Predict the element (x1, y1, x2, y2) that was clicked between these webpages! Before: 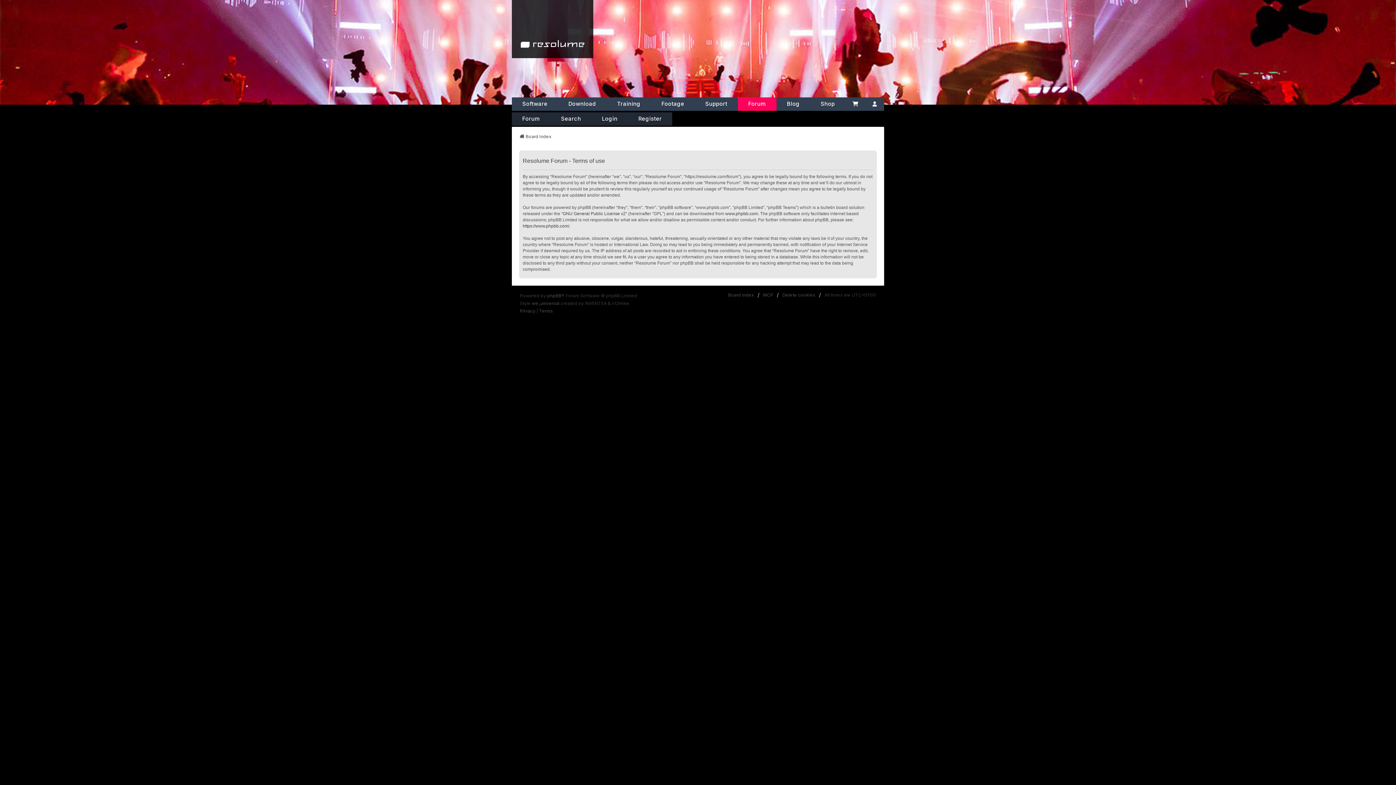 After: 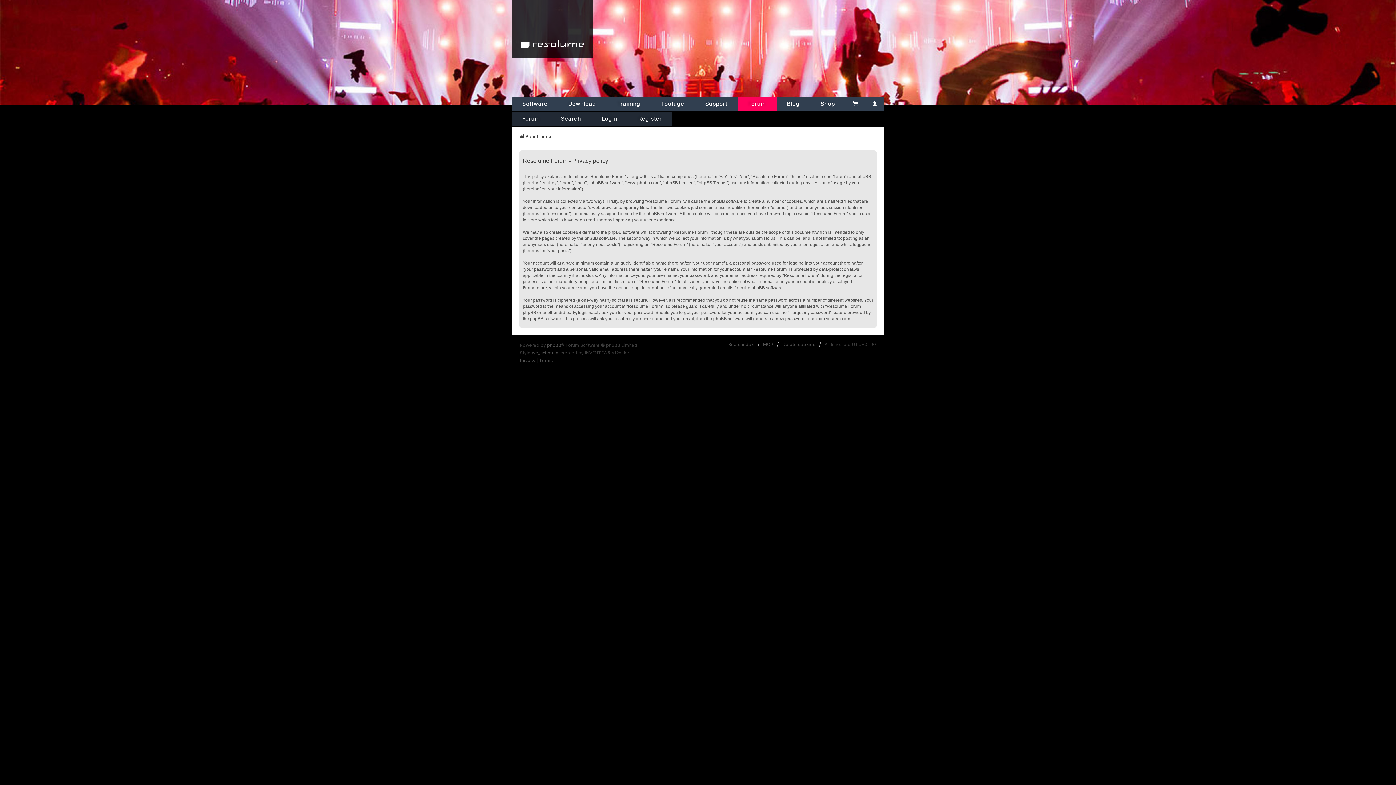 Action: label: Privacy bbox: (520, 307, 535, 314)